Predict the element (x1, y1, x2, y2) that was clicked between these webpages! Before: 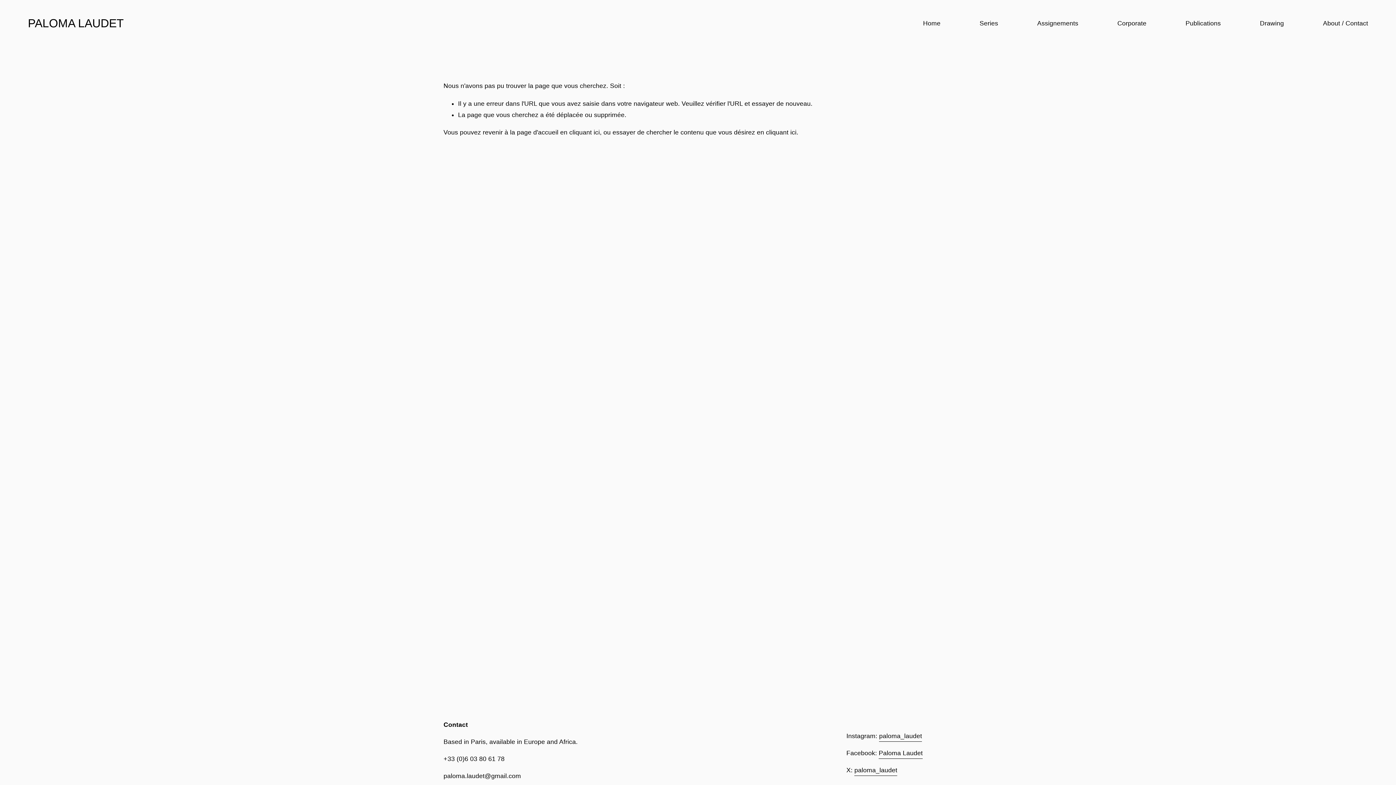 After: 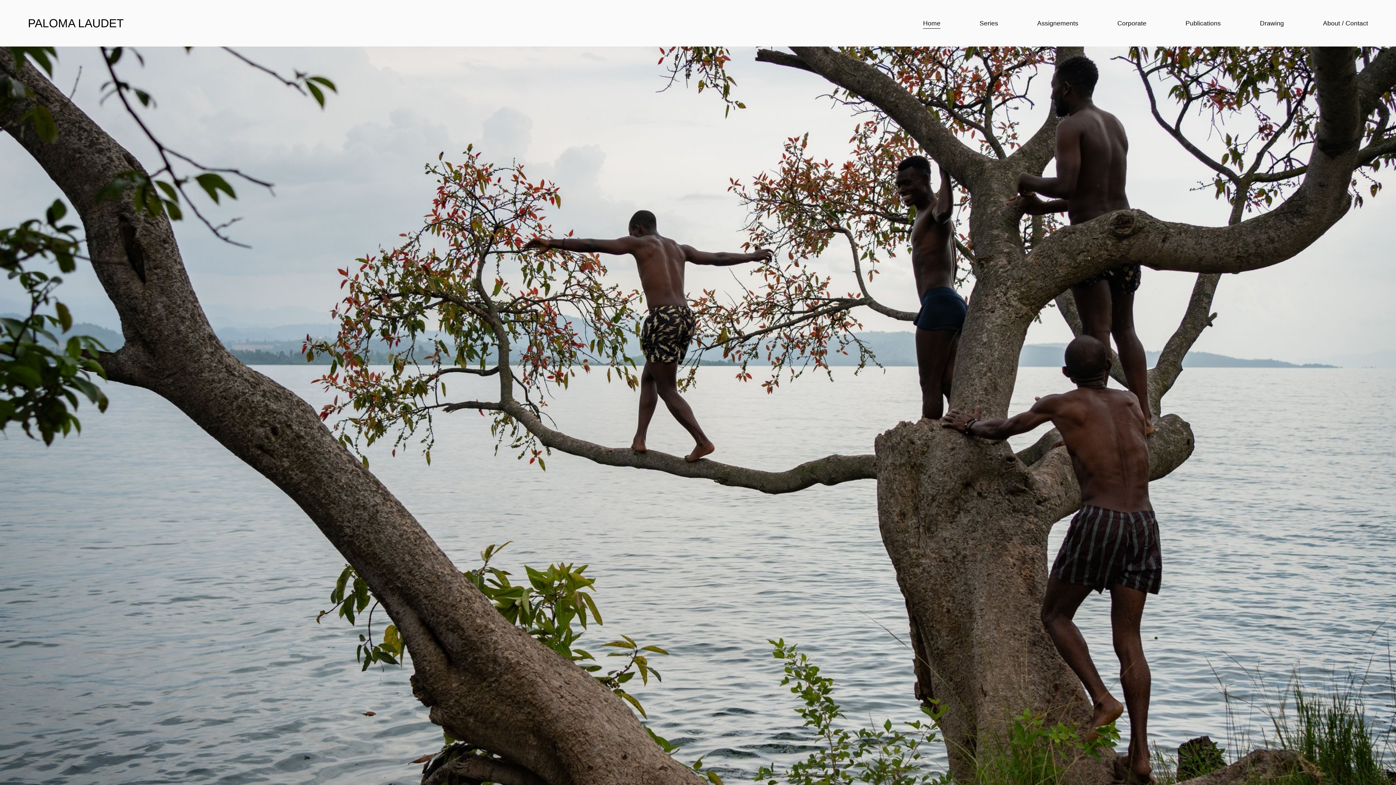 Action: label: PALOMA LAUDET bbox: (27, 16, 123, 29)